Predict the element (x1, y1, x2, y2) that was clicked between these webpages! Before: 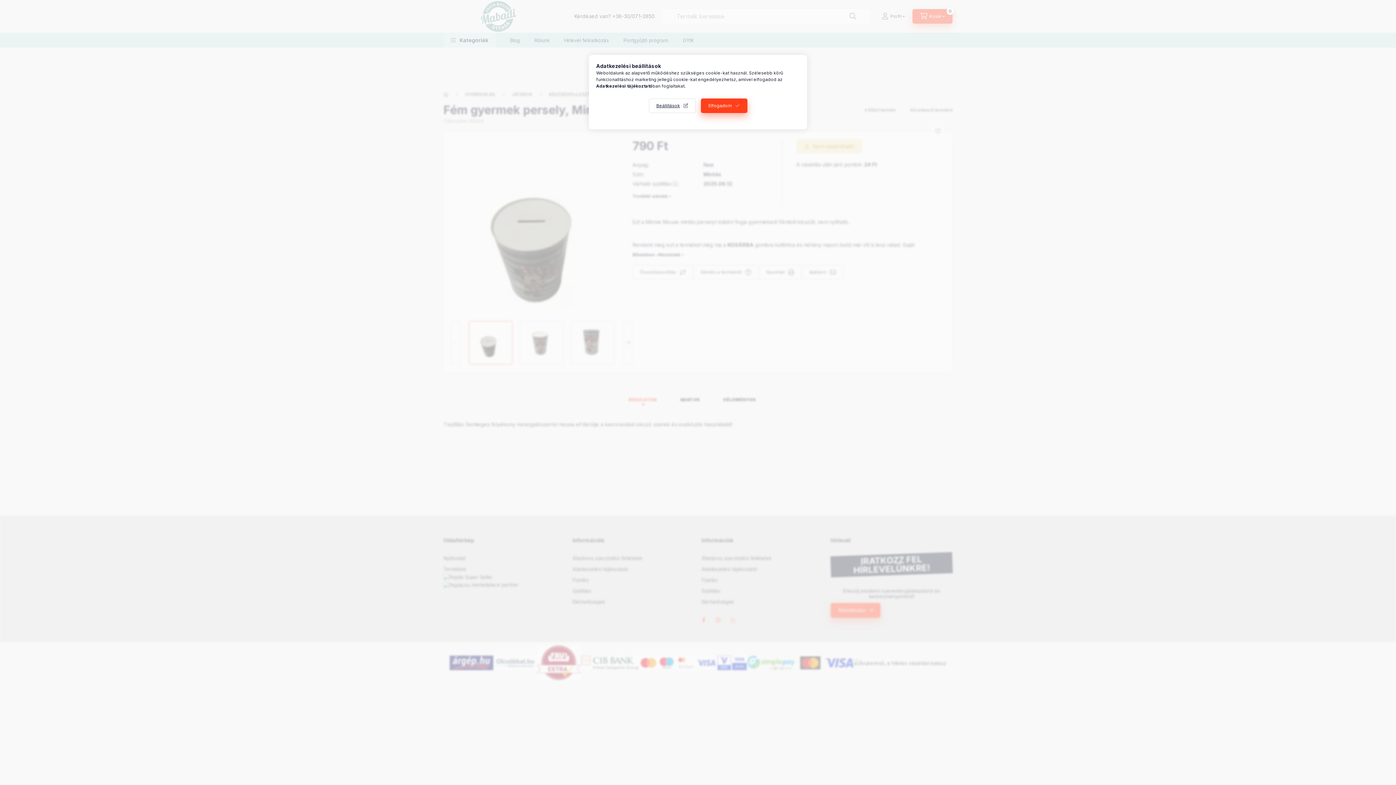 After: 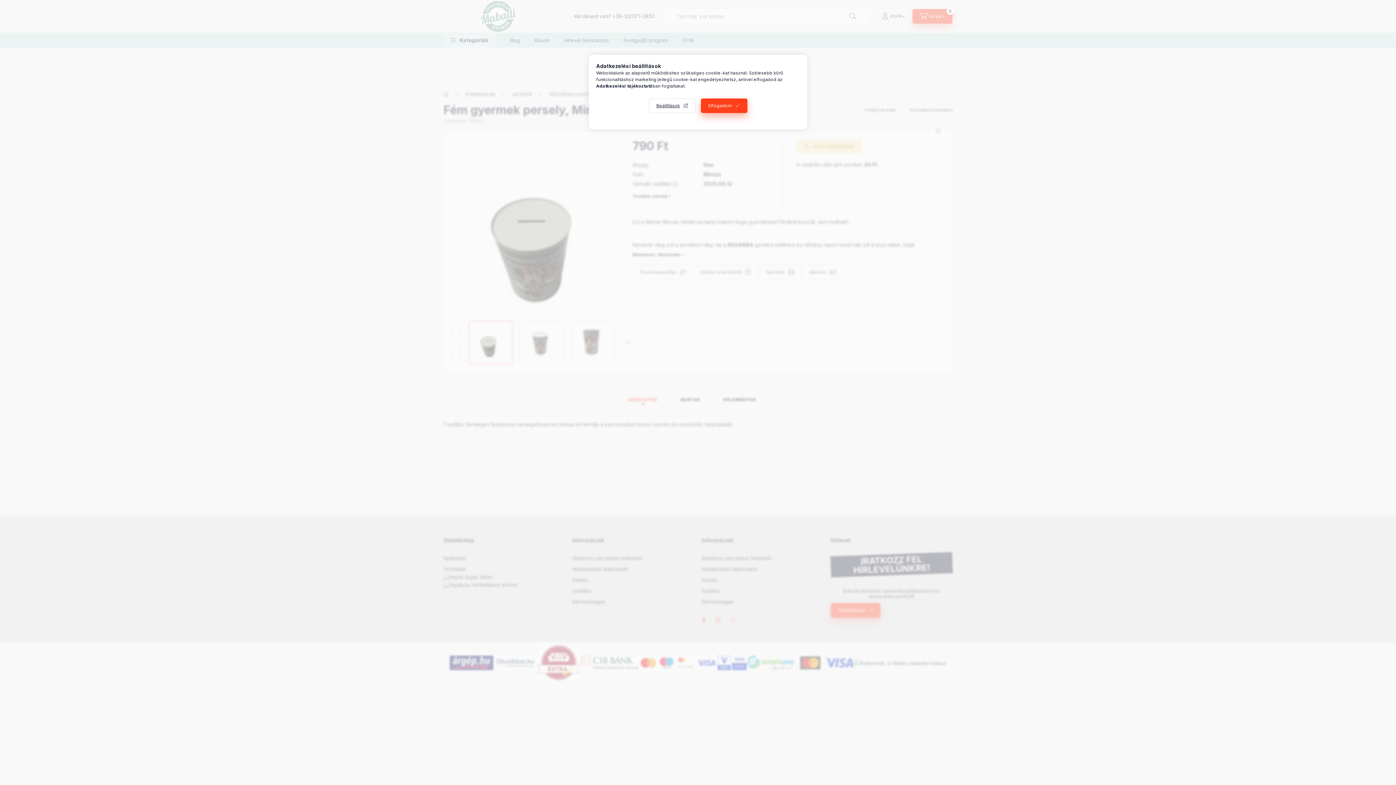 Action: label: Adatkezelési tájékoztató bbox: (596, 83, 652, 88)